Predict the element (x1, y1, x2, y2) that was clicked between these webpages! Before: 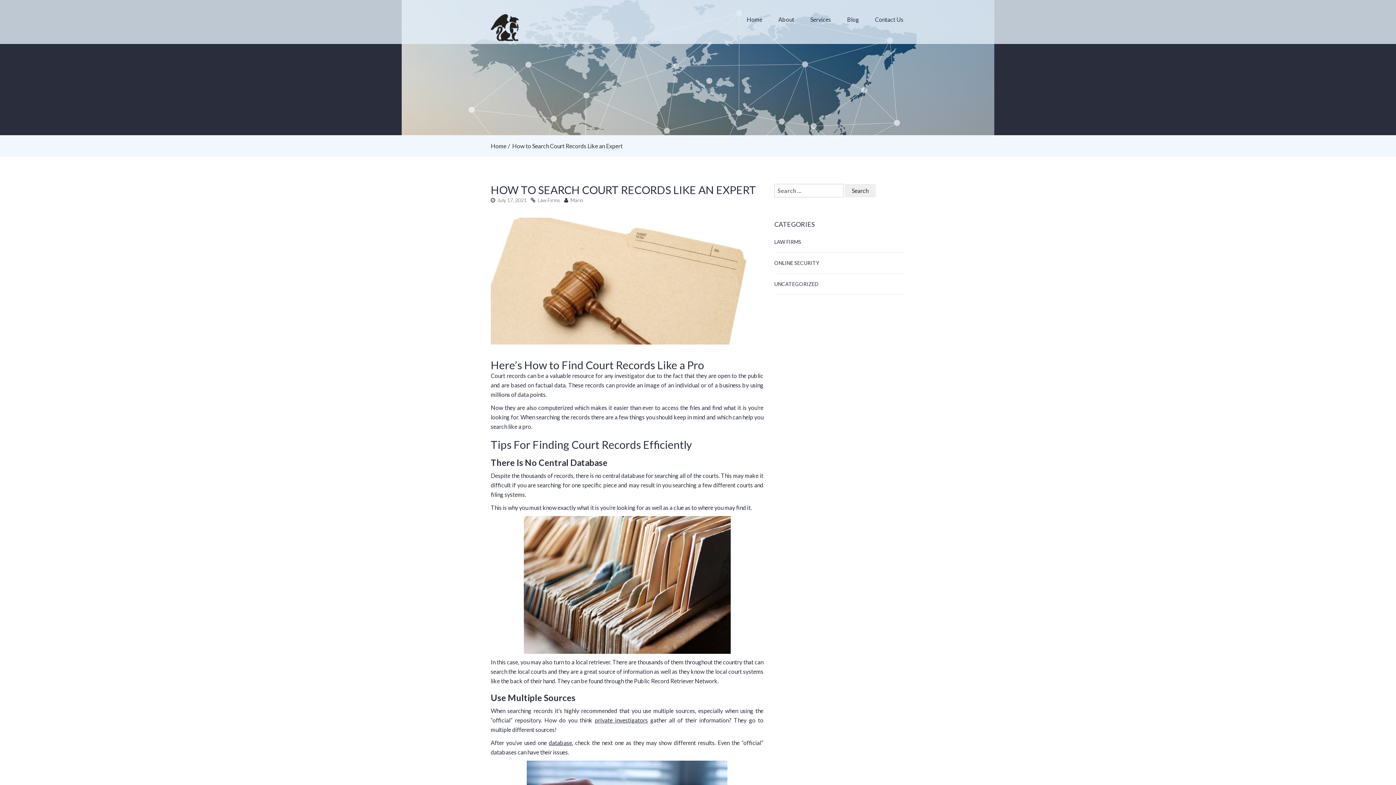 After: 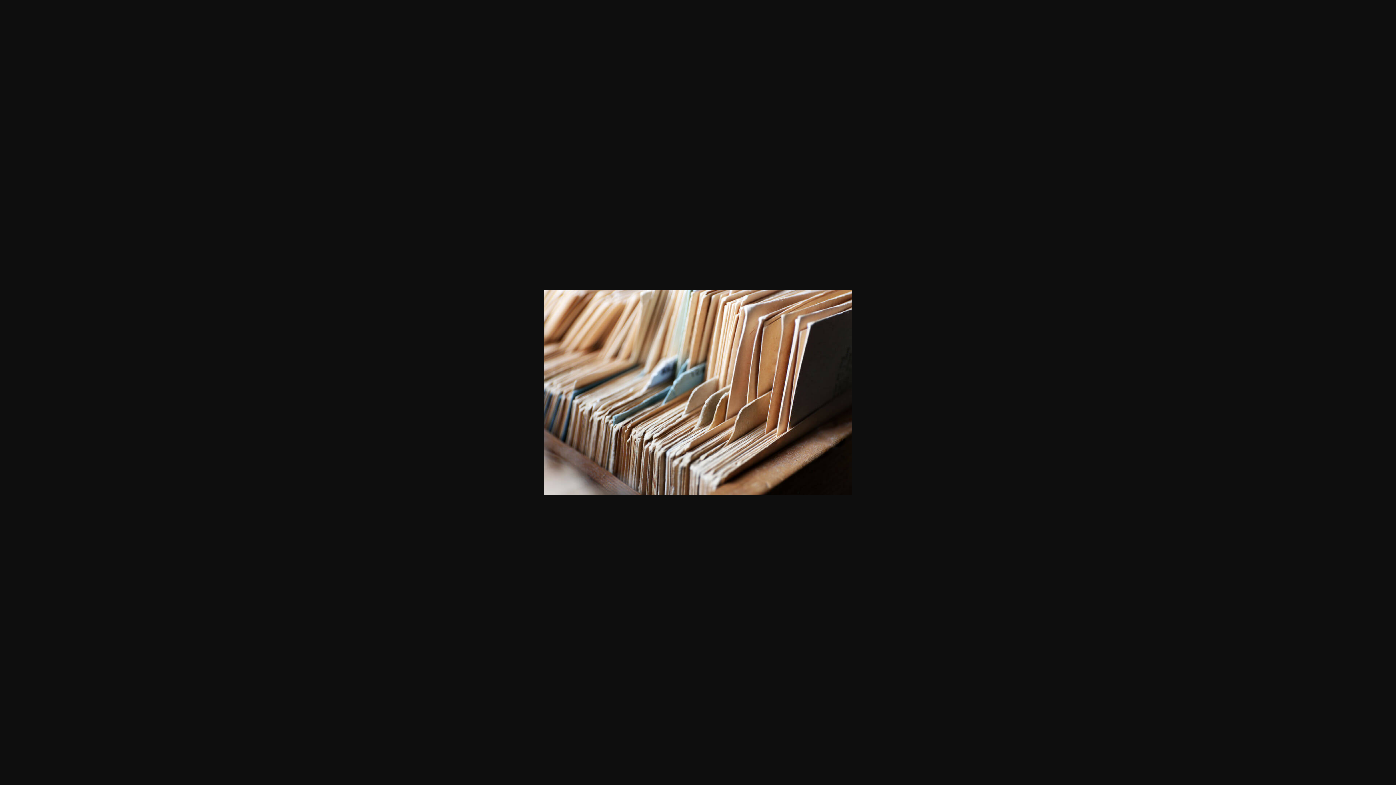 Action: bbox: (490, 516, 763, 654)